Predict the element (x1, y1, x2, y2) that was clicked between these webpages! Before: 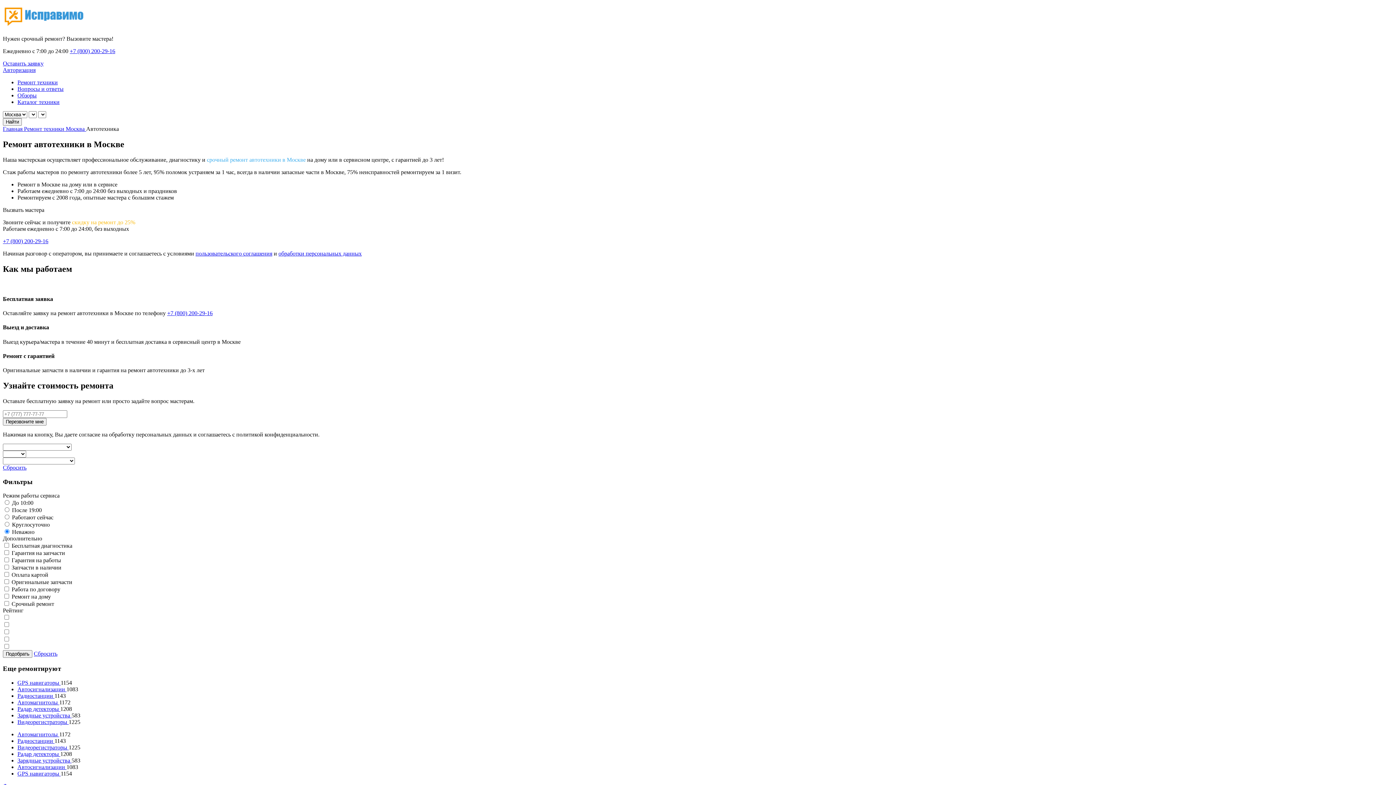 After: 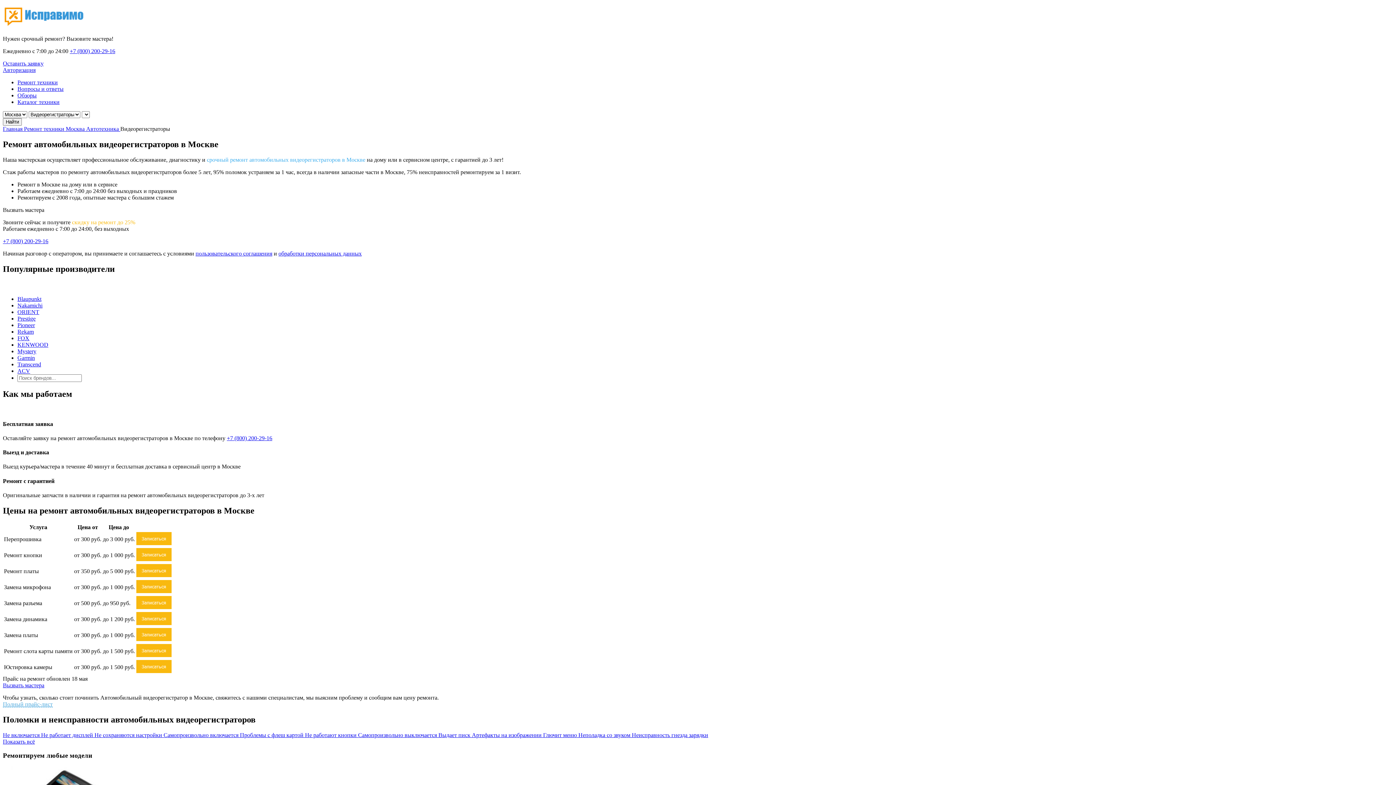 Action: label: Видеорегистраторы  bbox: (17, 719, 68, 725)